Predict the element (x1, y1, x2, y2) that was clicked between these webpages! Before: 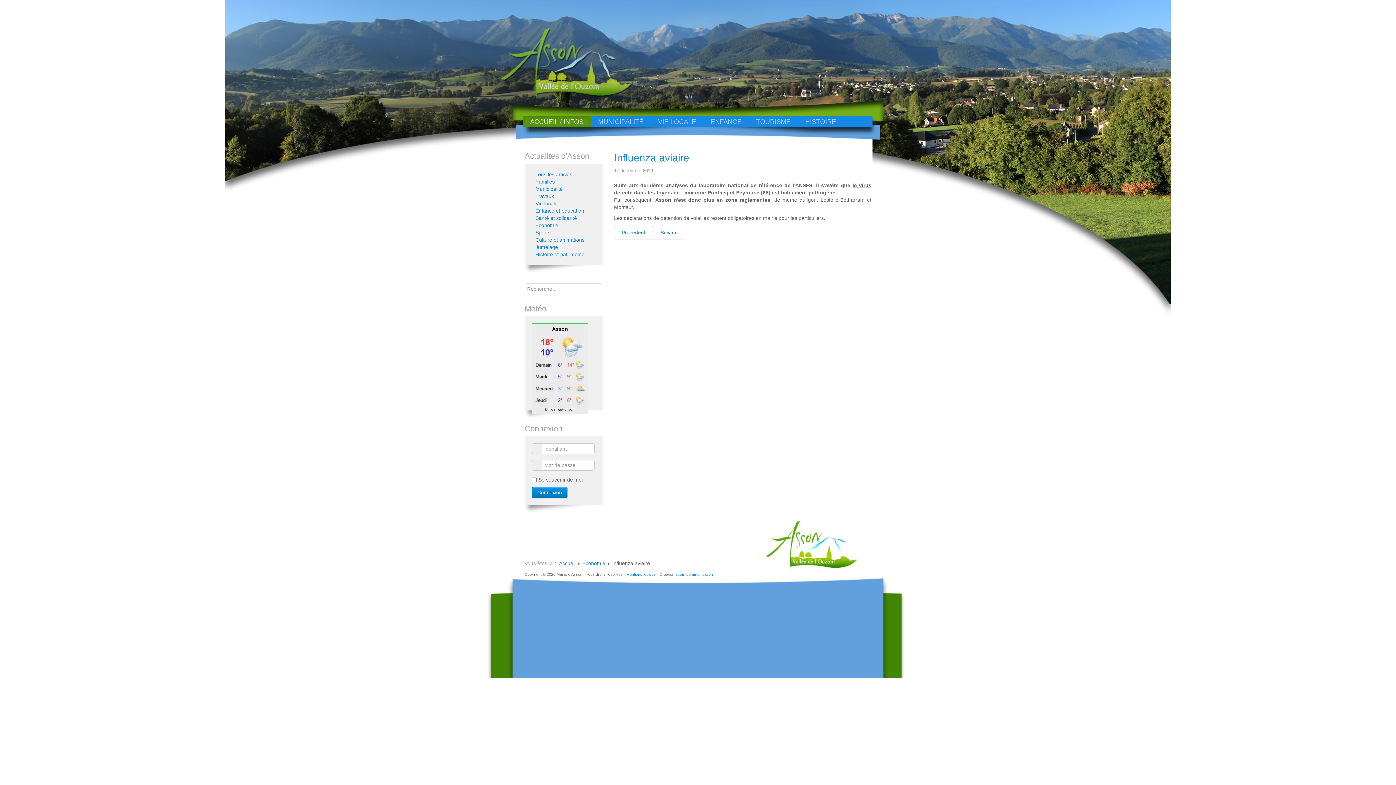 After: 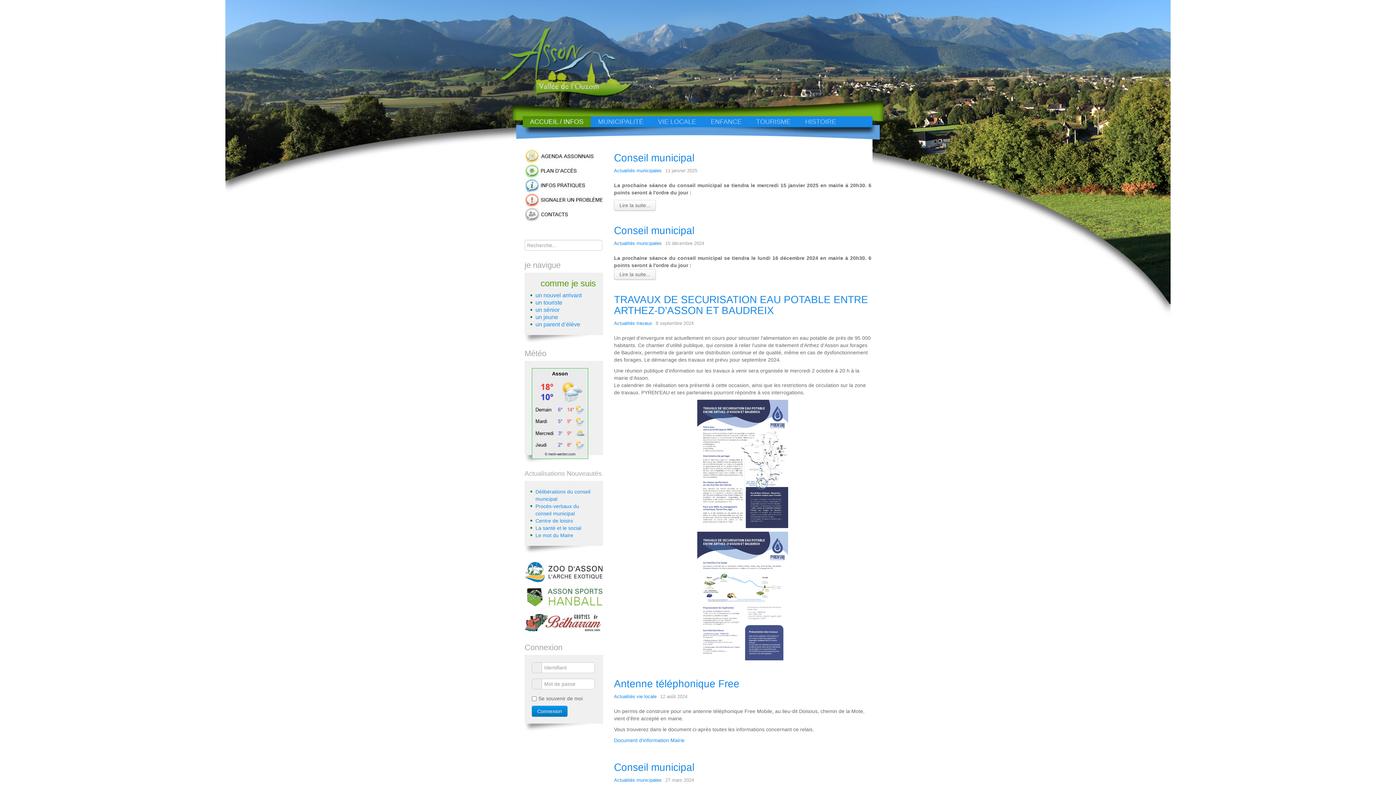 Action: label: ACCUEIL / INFOS bbox: (522, 116, 590, 127)